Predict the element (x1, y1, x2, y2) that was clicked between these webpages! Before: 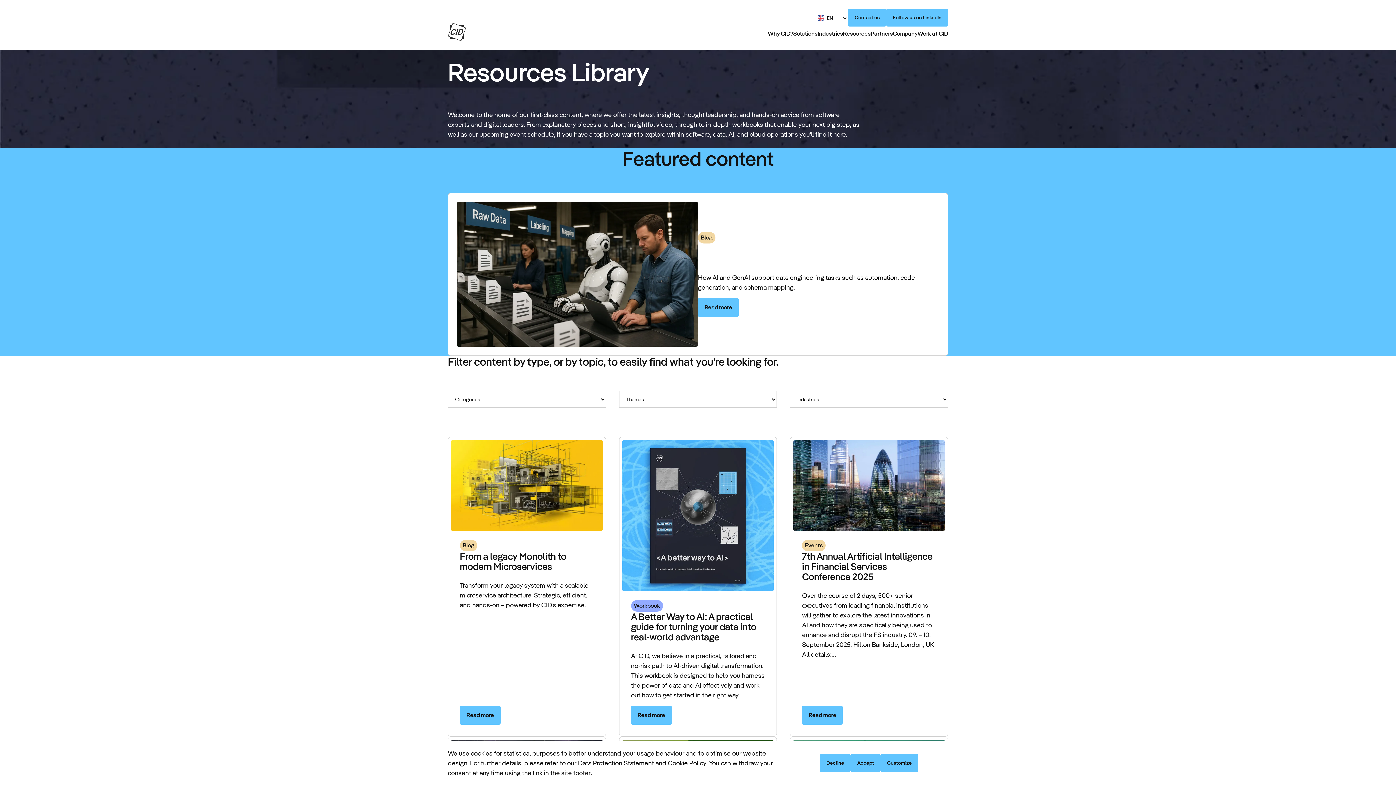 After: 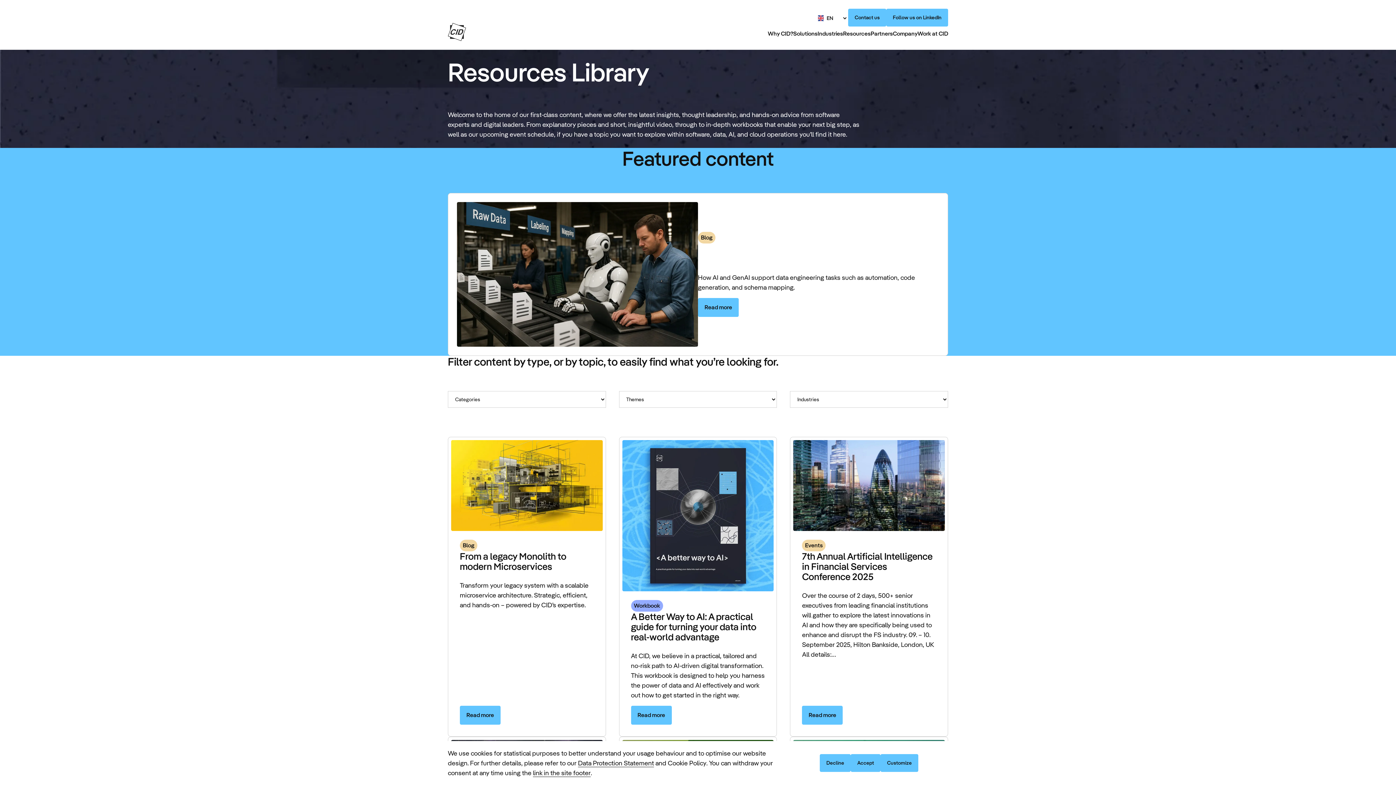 Action: bbox: (668, 759, 706, 767) label: Cookie Policy